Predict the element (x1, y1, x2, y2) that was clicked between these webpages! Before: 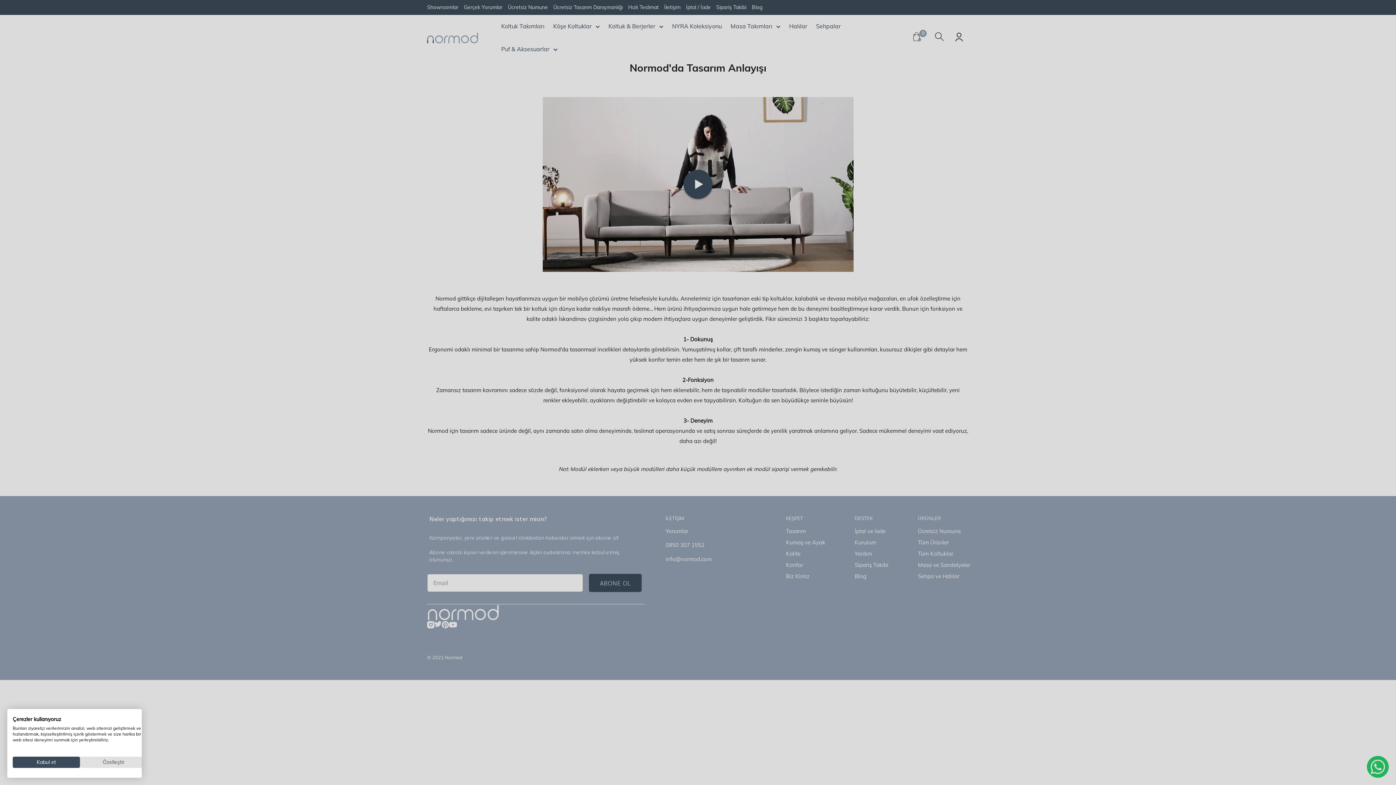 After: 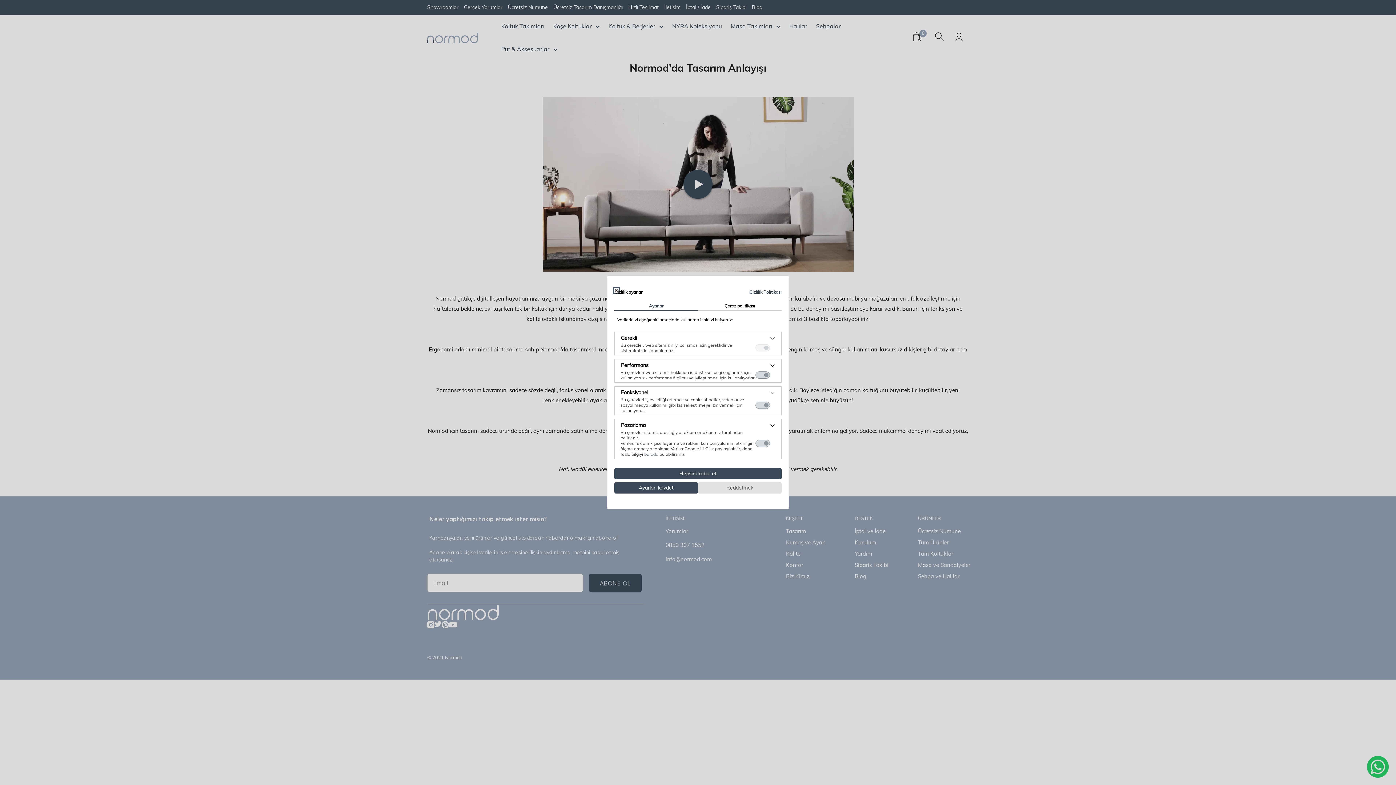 Action: label: cookie tercihlerini ayarlayın bbox: (80, 757, 147, 768)